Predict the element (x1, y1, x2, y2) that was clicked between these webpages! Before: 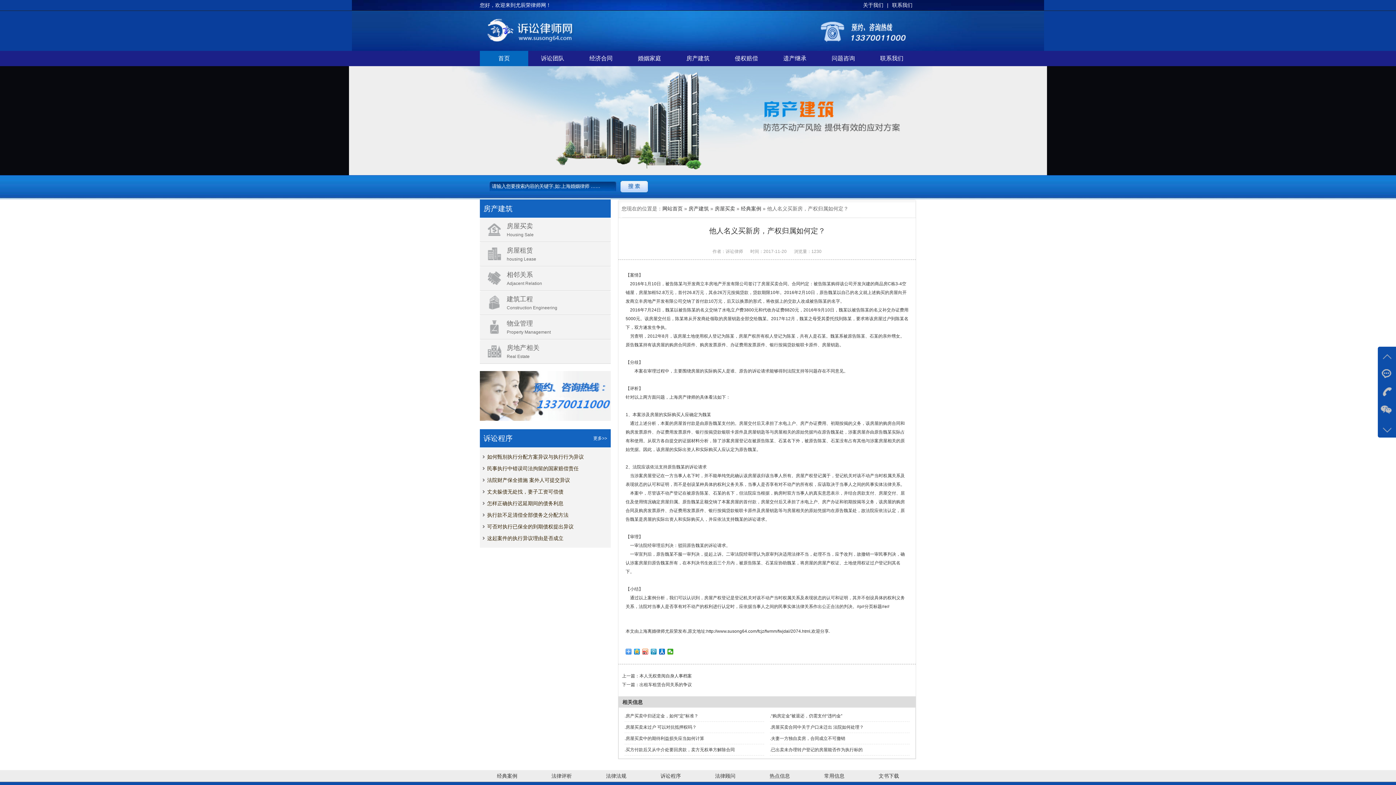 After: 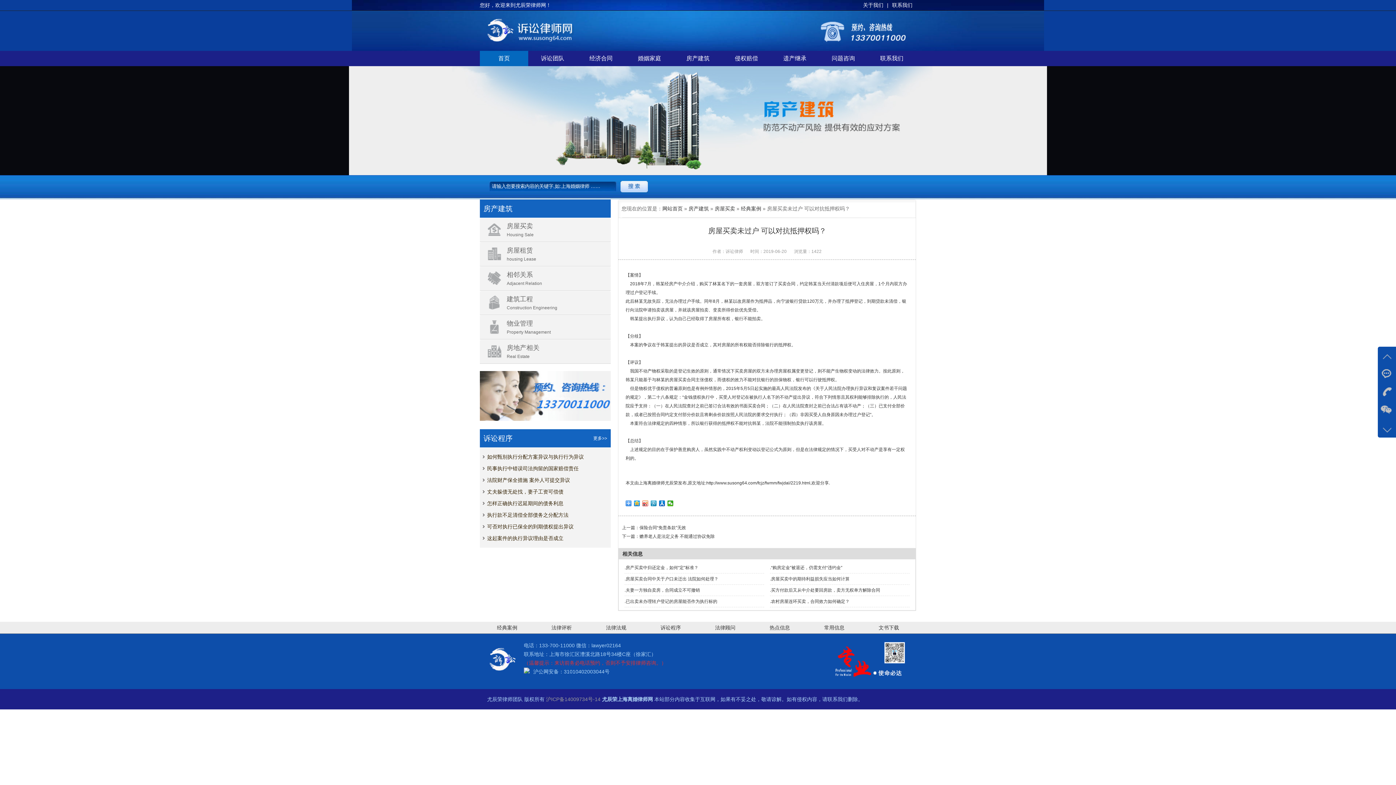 Action: bbox: (624, 725, 696, 730) label: .房屋买卖未过户 可以对抗抵押权吗？